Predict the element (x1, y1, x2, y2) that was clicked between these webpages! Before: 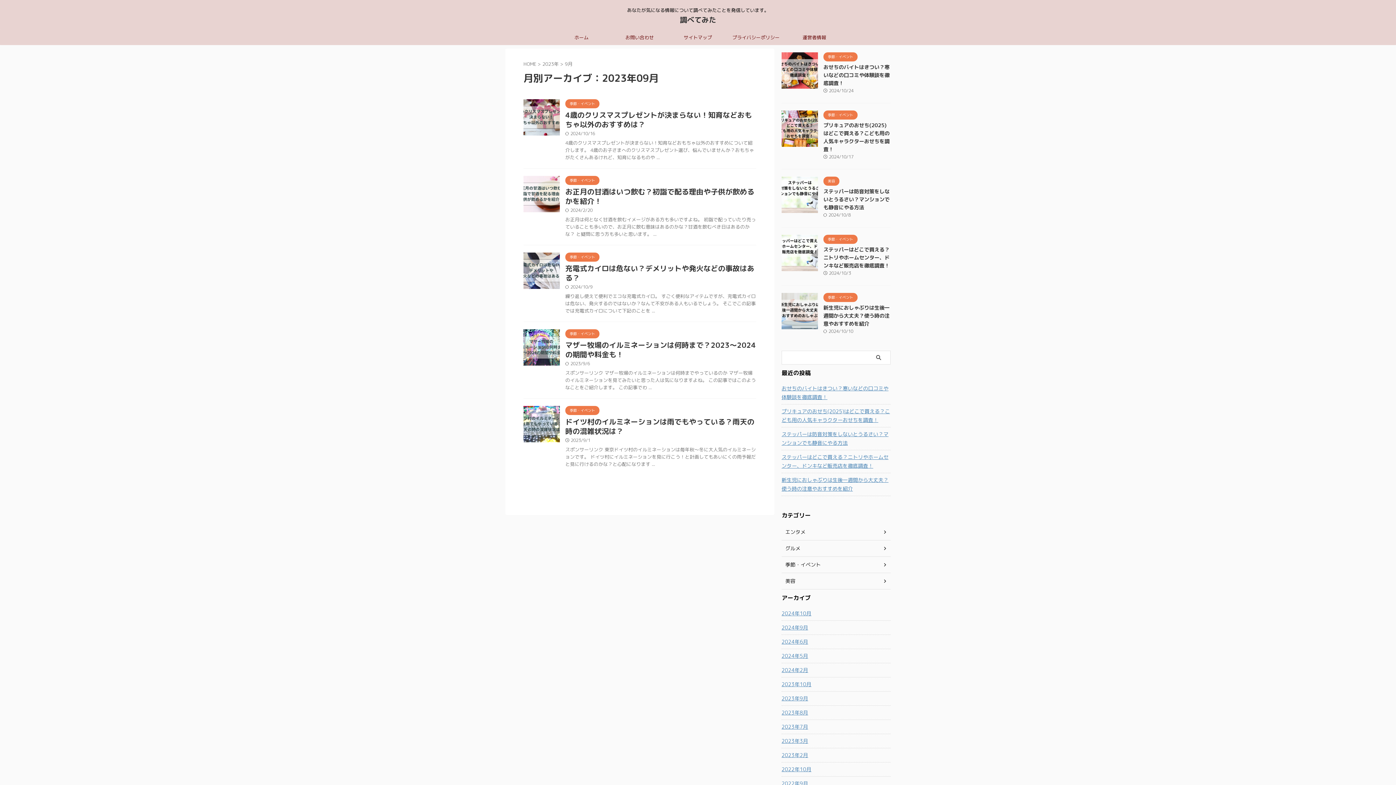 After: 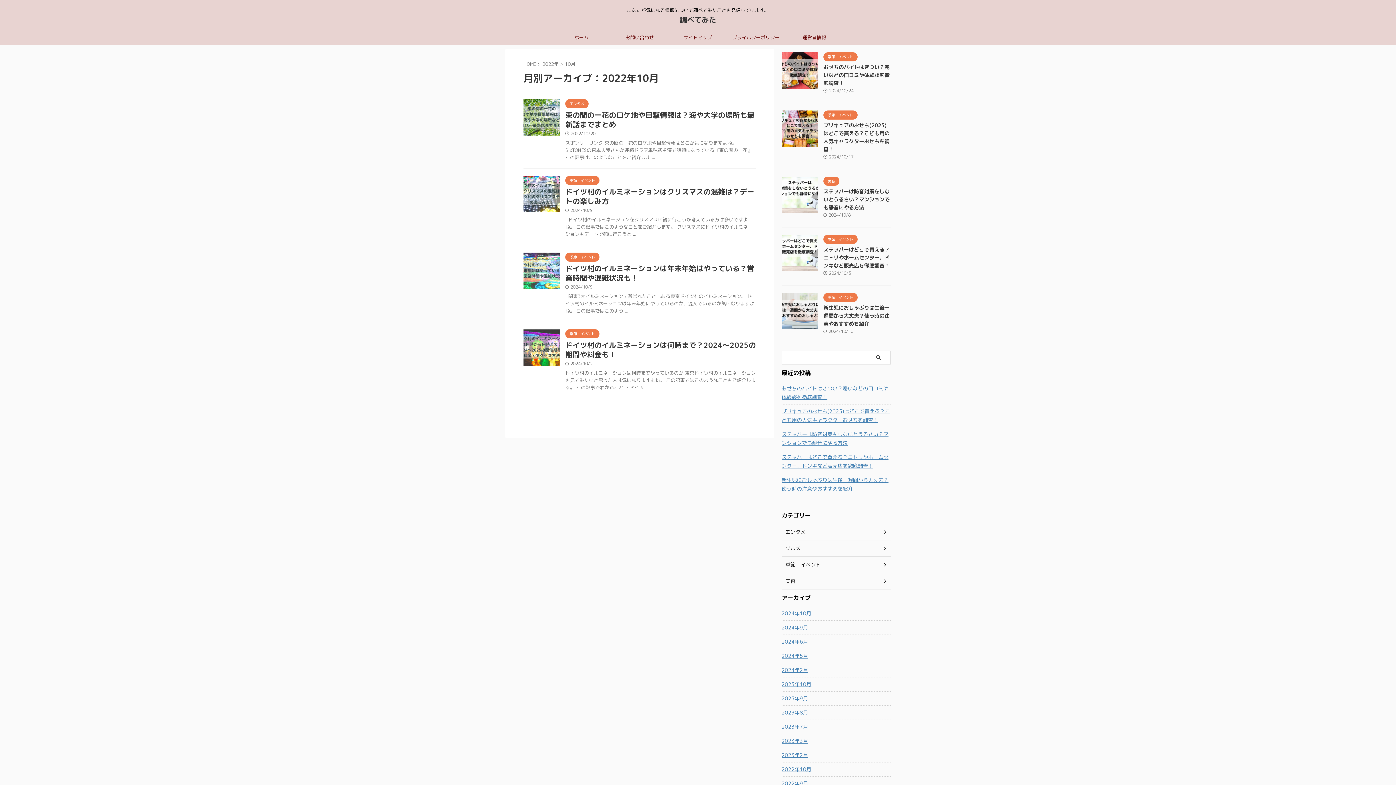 Action: bbox: (781, 762, 890, 775) label: 2022年10月